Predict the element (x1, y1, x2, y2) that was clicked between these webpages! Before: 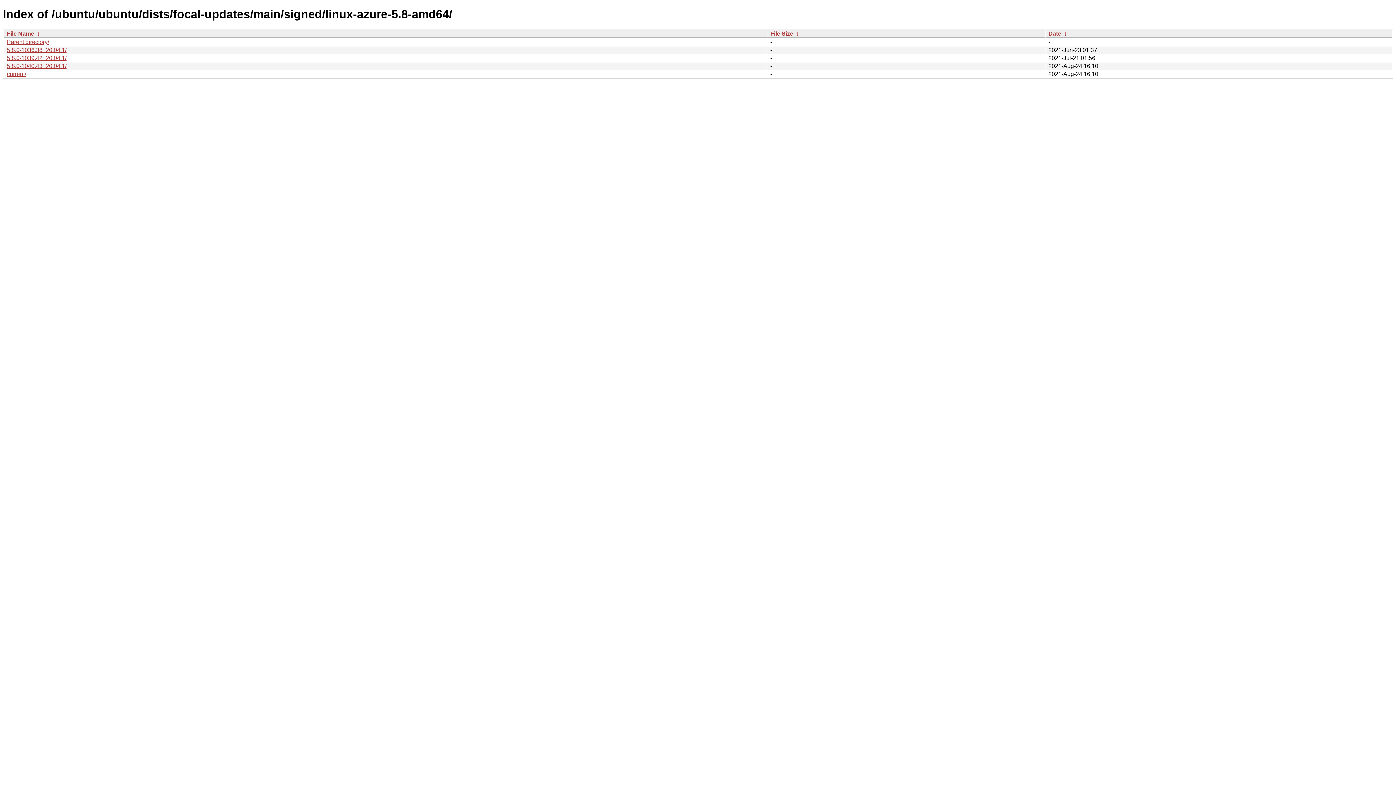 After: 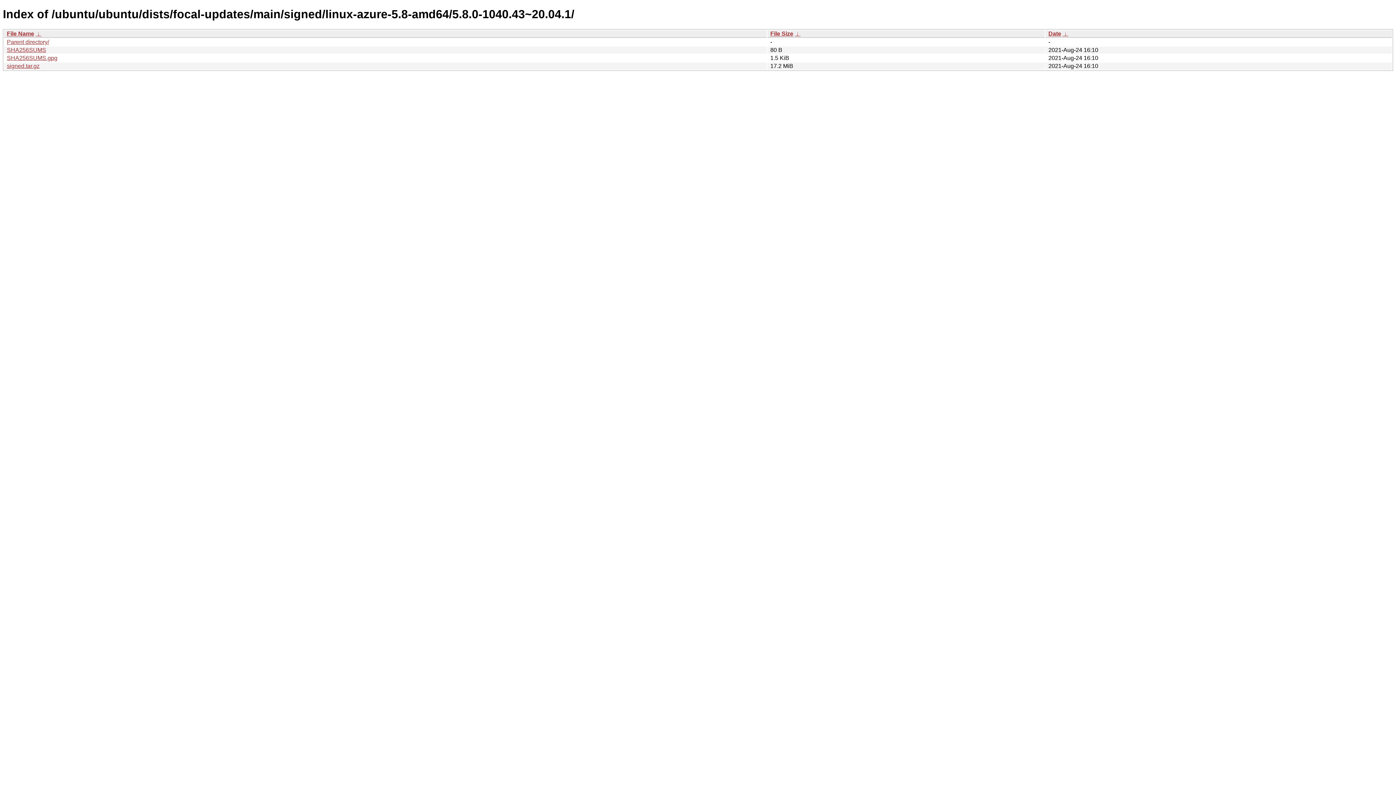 Action: bbox: (6, 62, 66, 69) label: 5.8.0-1040.43~20.04.1/